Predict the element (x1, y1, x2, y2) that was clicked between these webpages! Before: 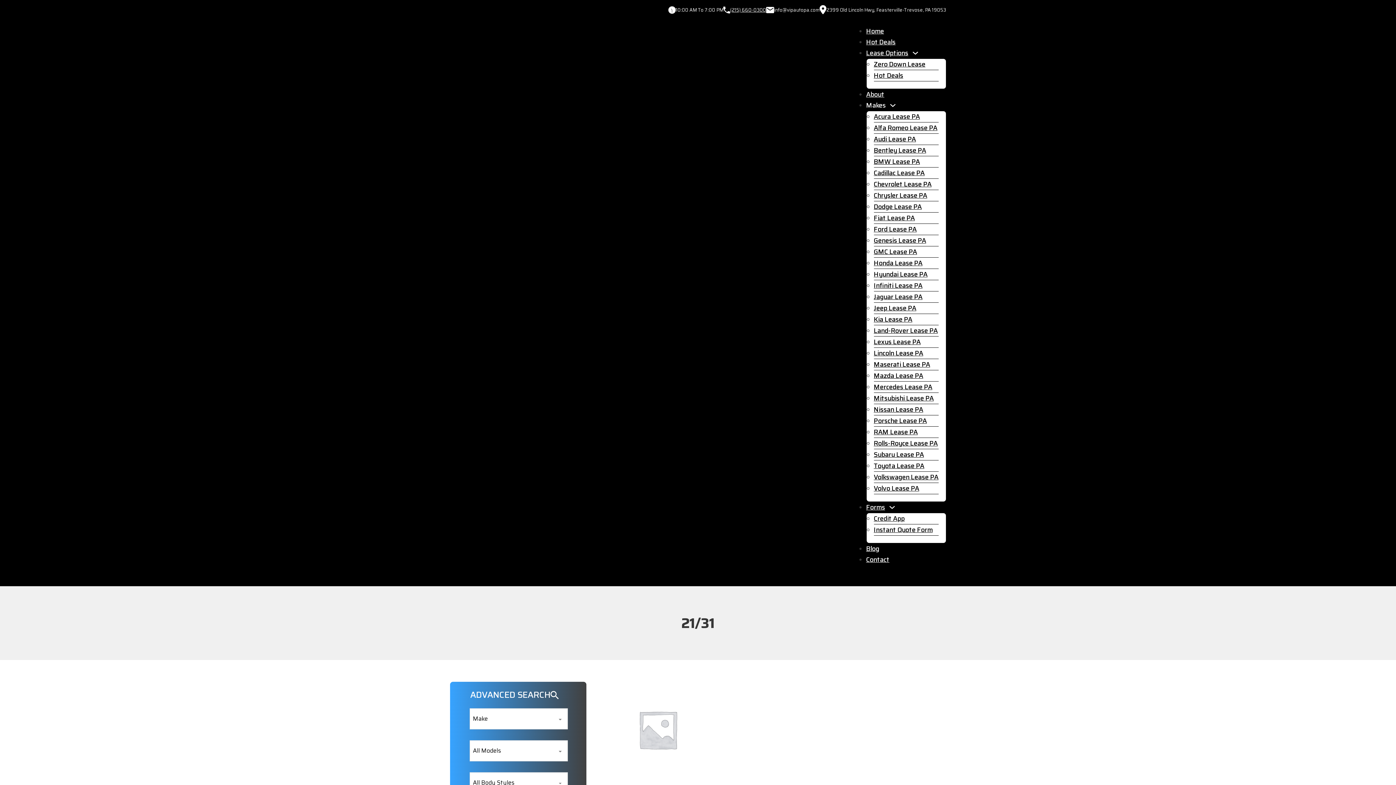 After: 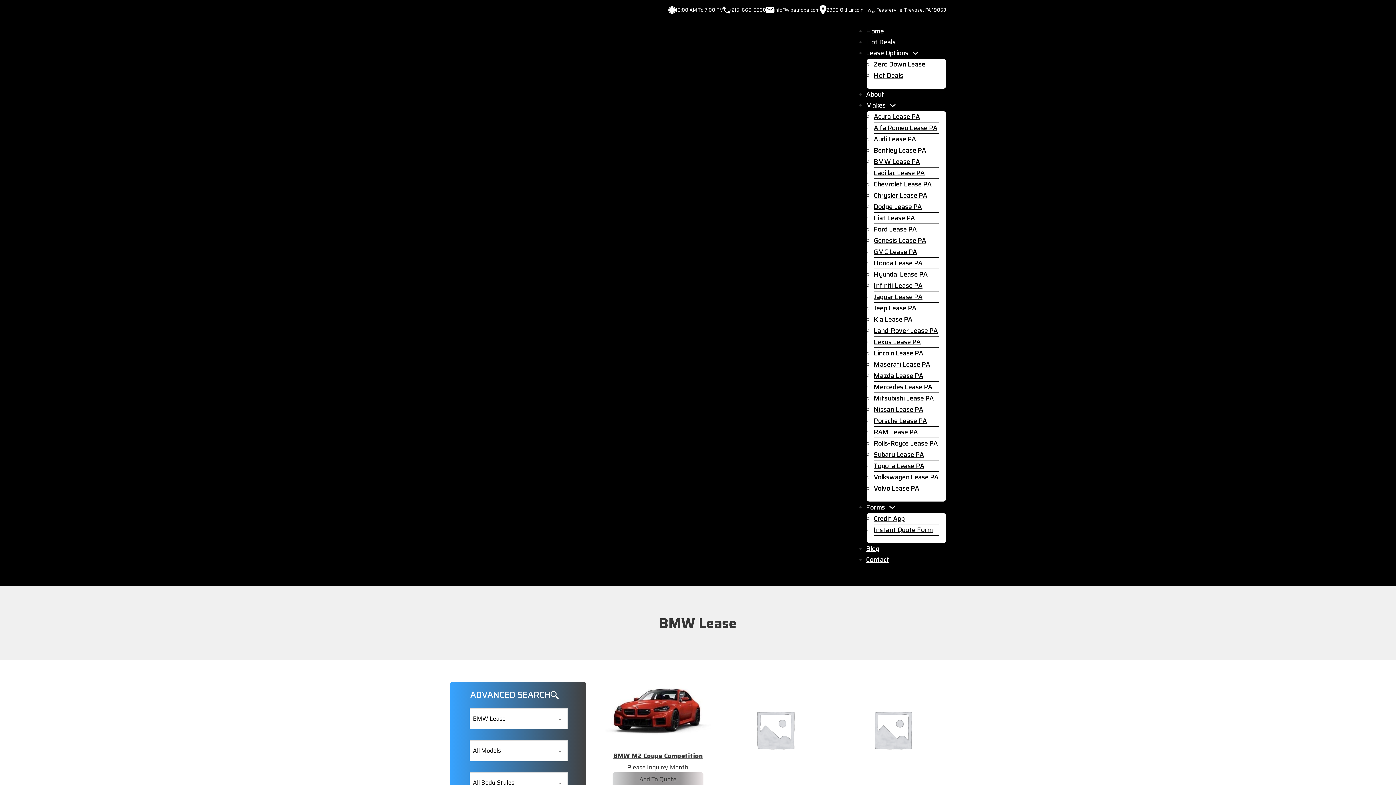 Action: bbox: (874, 153, 920, 168) label: BMW Lease PA